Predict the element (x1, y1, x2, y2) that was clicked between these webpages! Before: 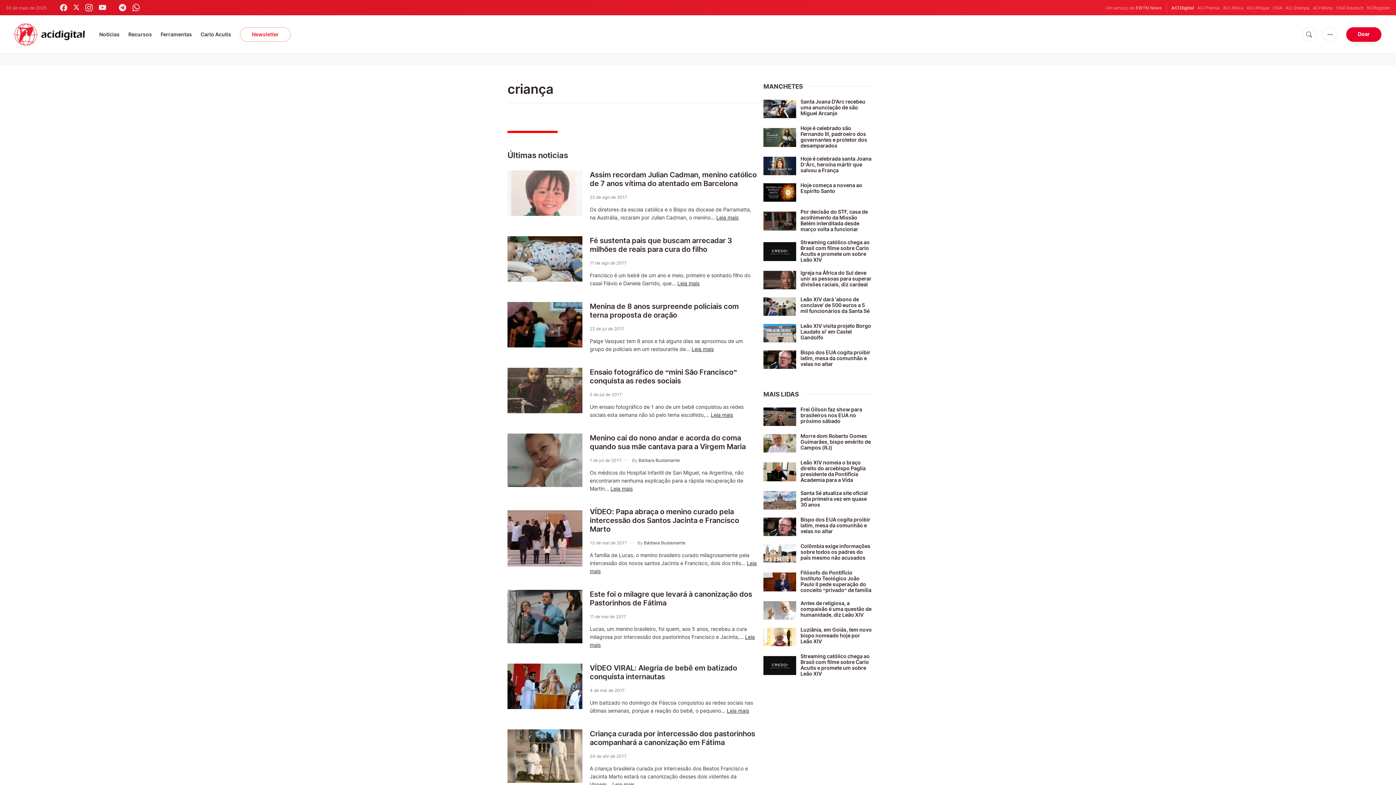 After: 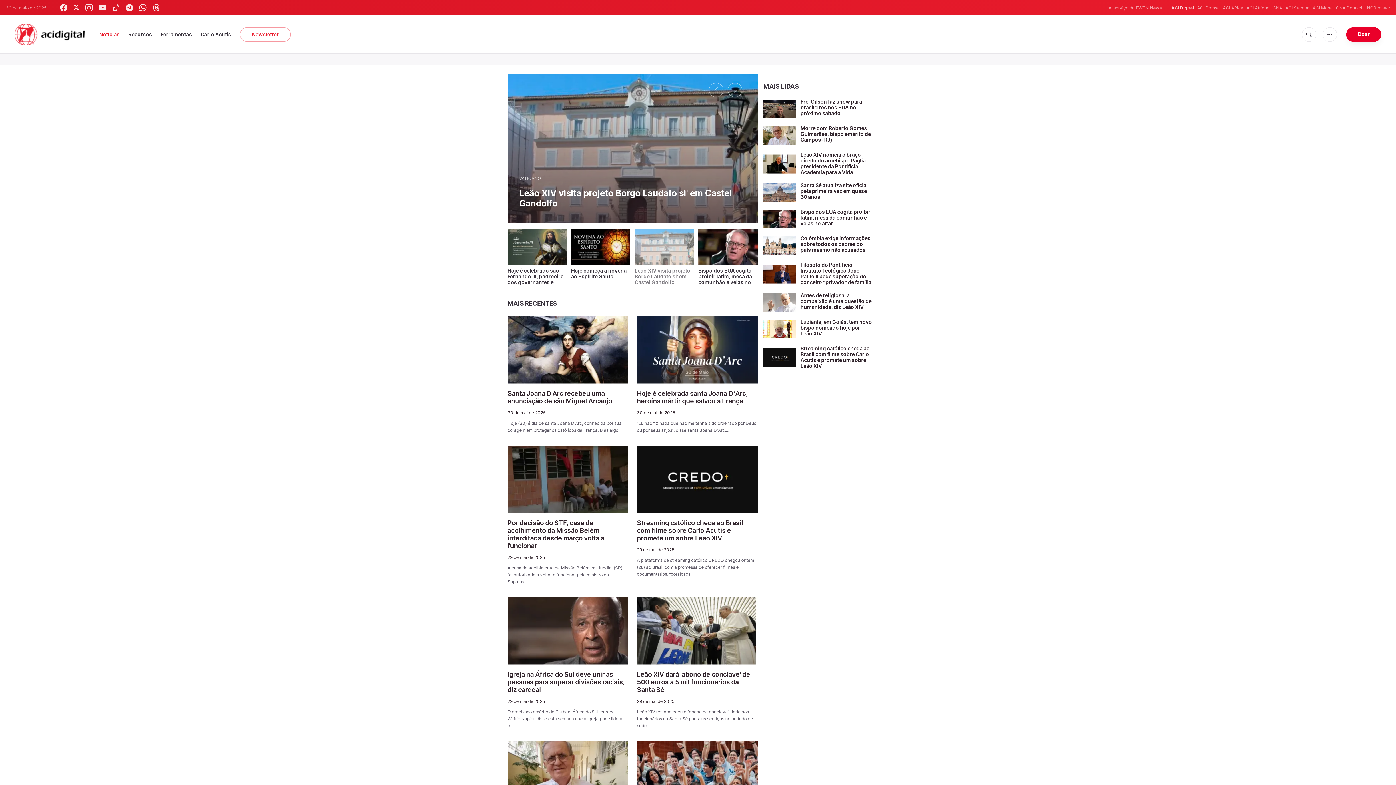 Action: bbox: (14, 23, 99, 45)